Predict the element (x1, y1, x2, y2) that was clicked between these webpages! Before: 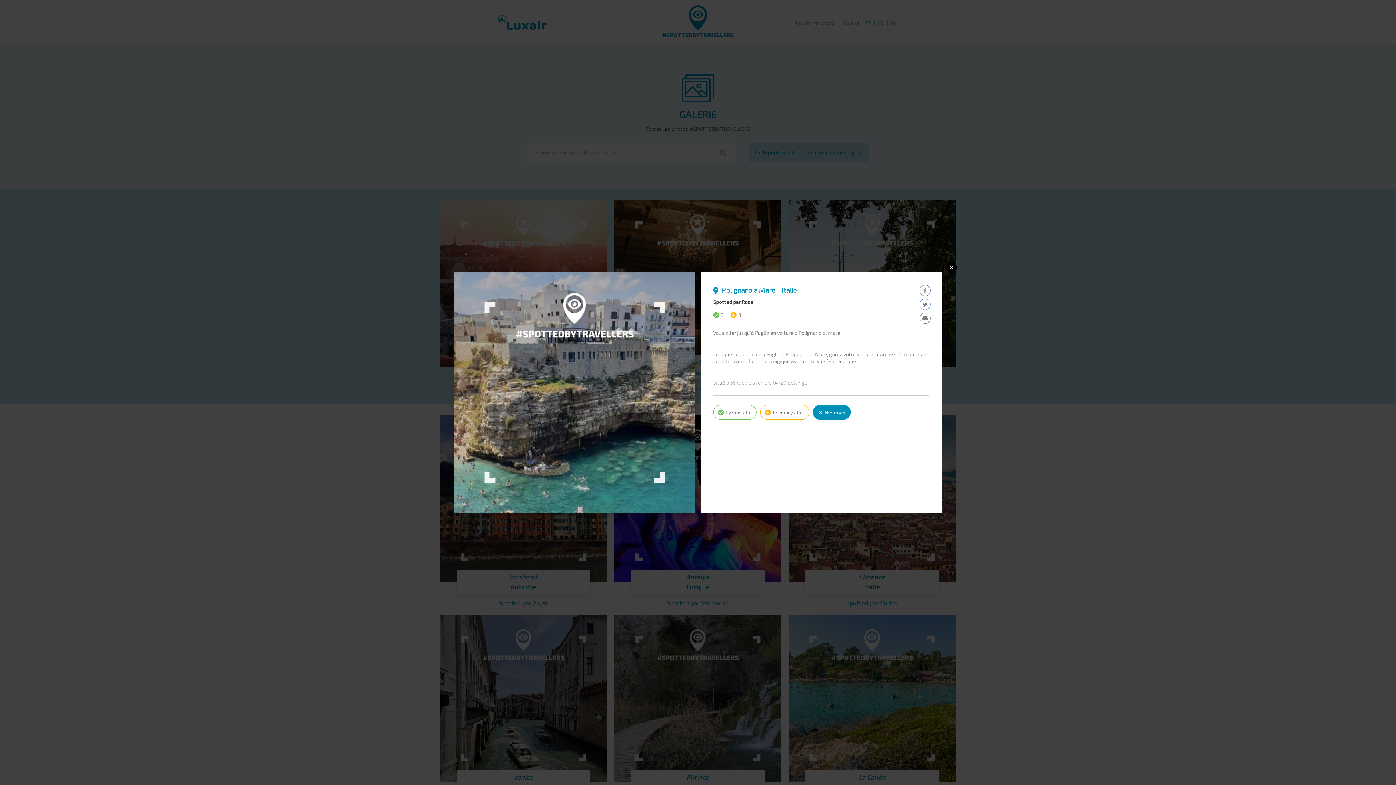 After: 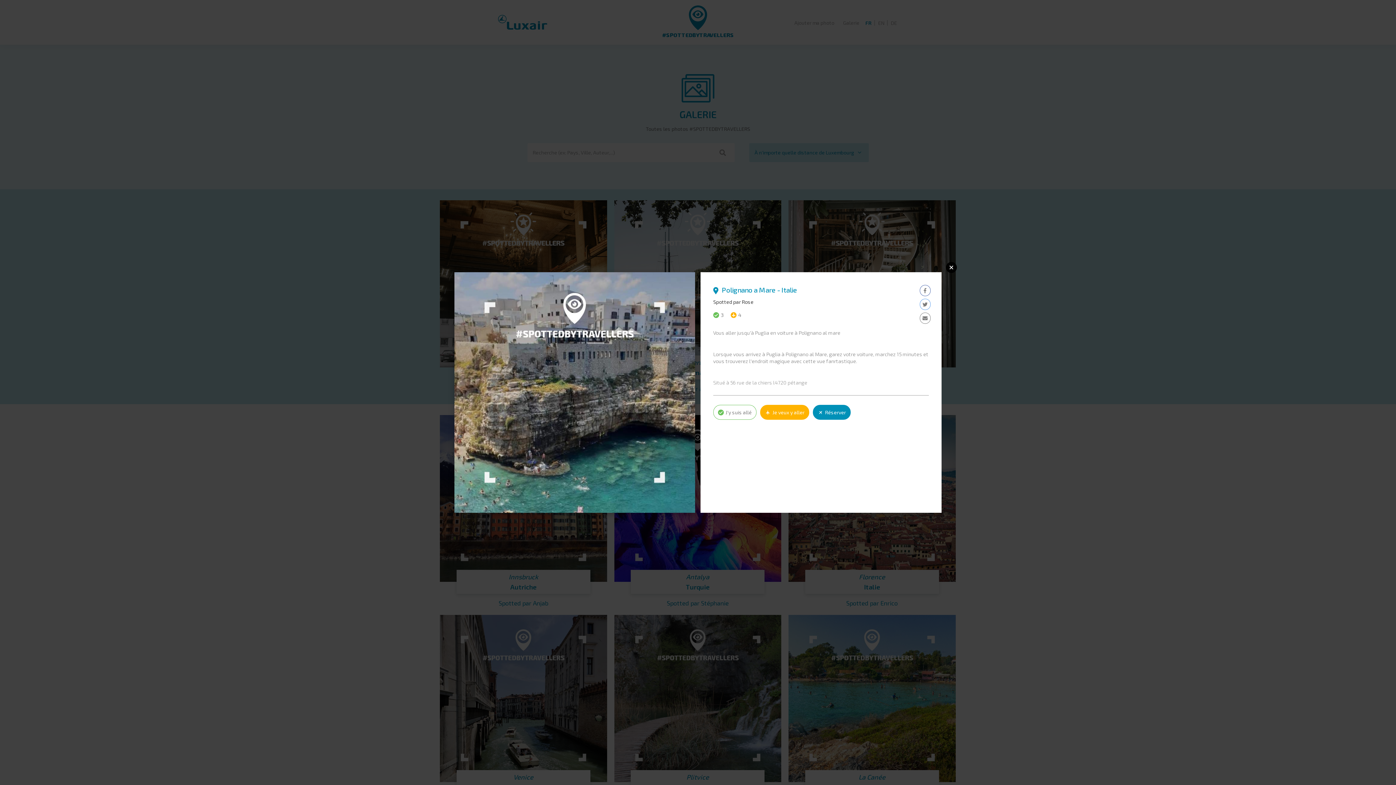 Action: bbox: (760, 405, 809, 419) label: Je veux y aller